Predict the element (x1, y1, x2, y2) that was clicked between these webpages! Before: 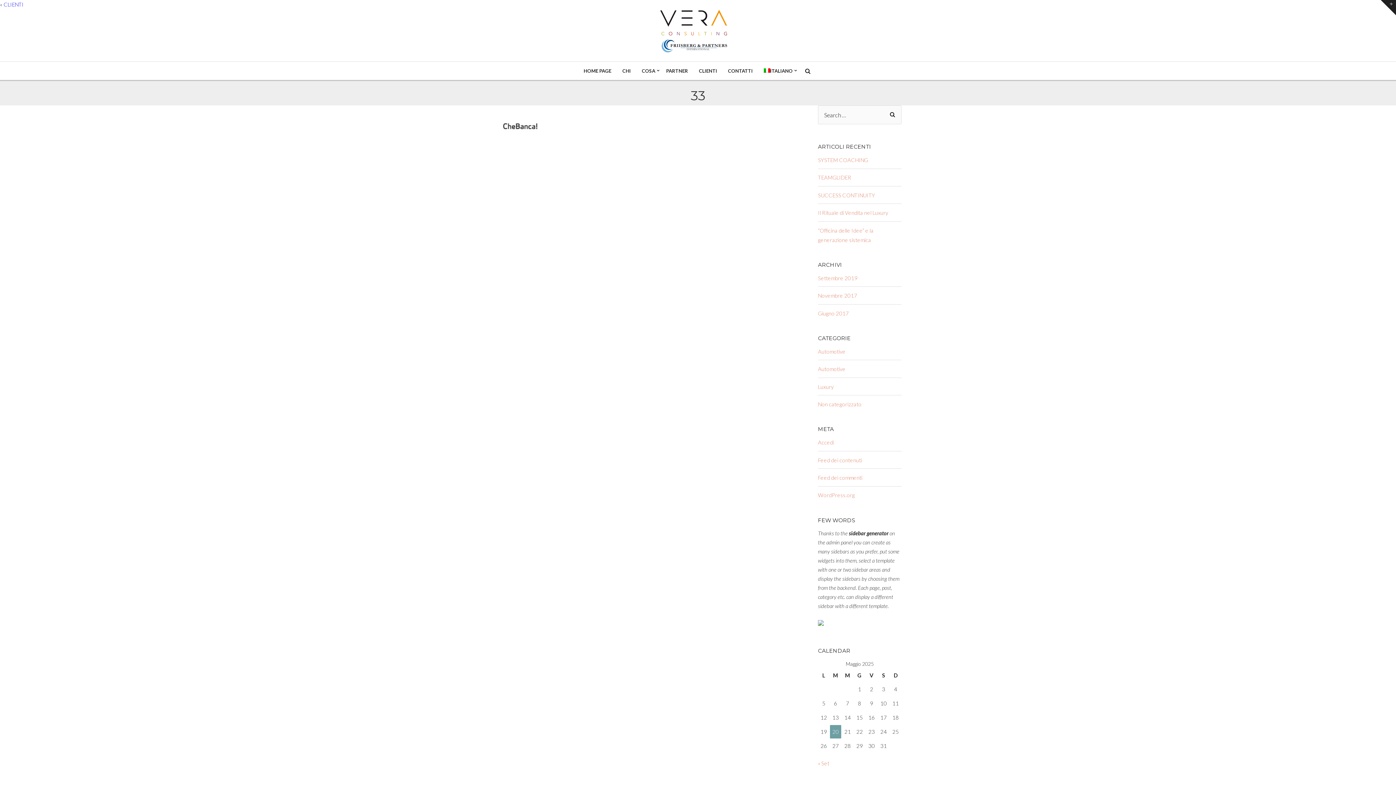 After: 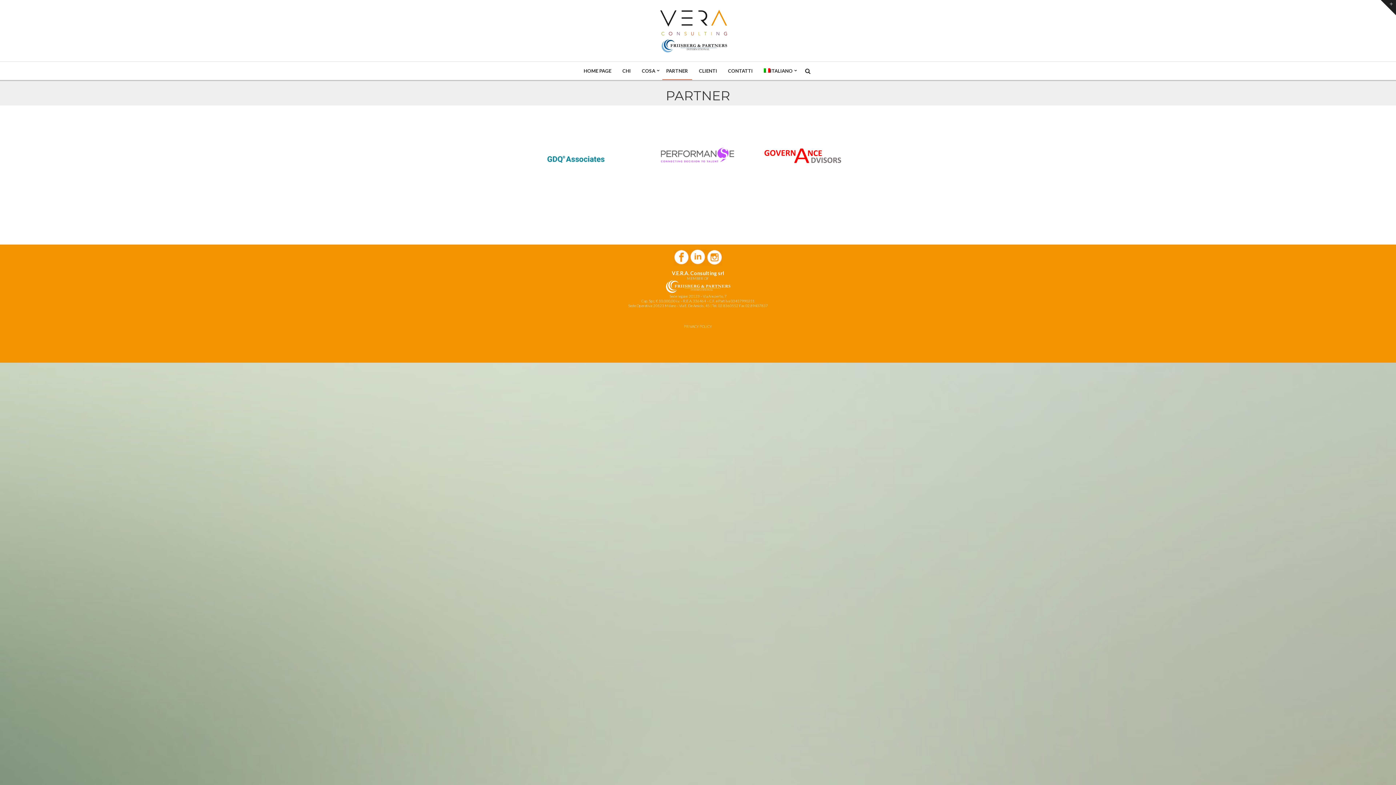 Action: bbox: (661, 61, 692, 80) label: PARTNER